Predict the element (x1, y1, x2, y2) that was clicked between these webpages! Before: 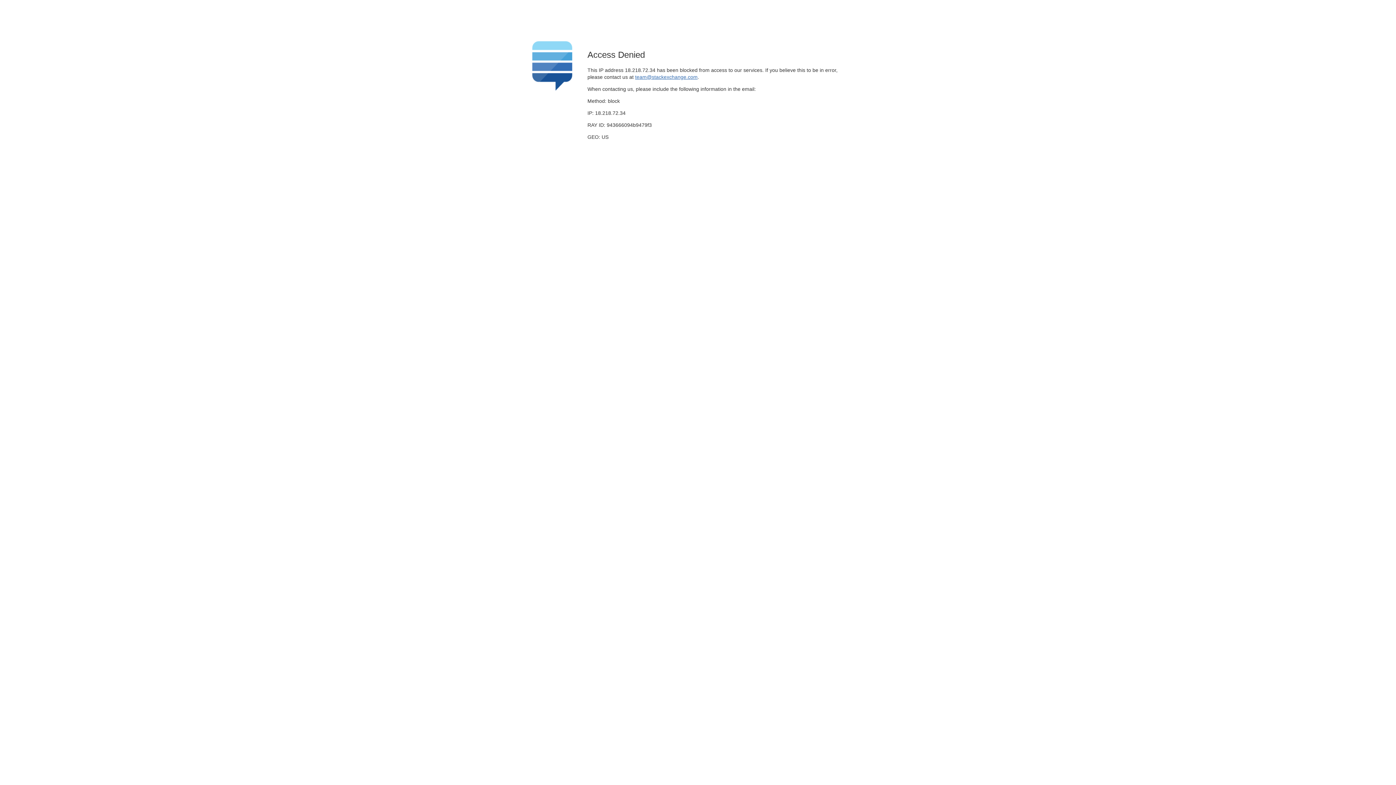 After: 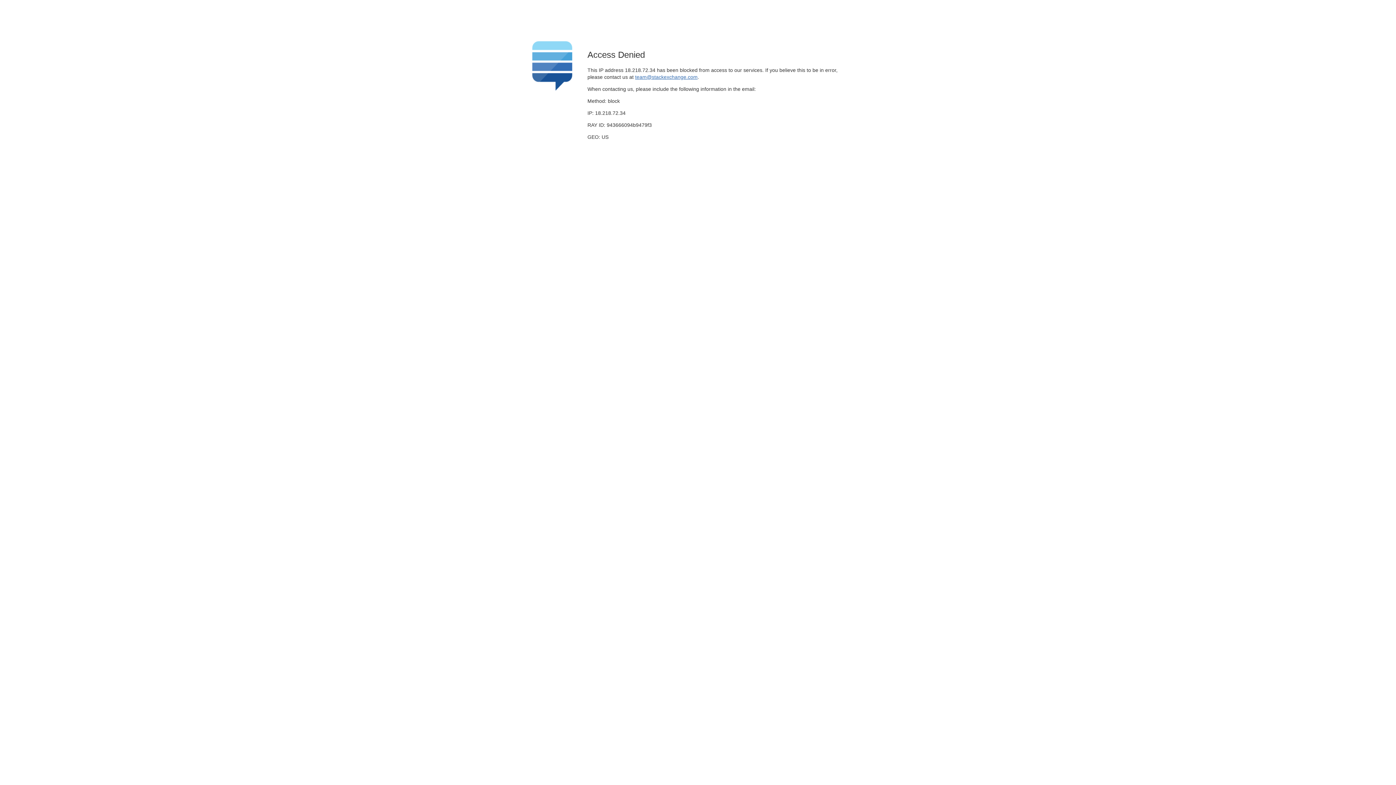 Action: label: team@stackexchange.com bbox: (635, 74, 697, 79)